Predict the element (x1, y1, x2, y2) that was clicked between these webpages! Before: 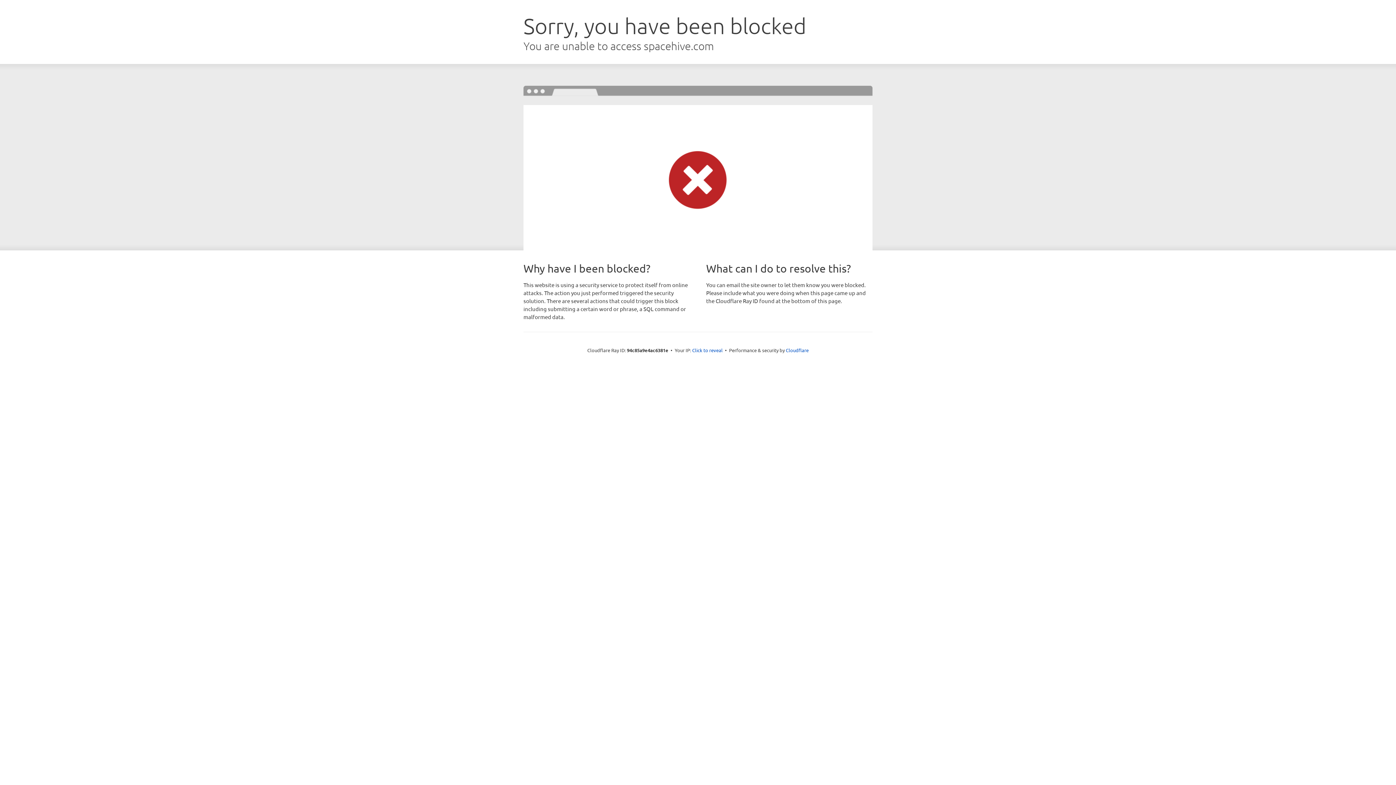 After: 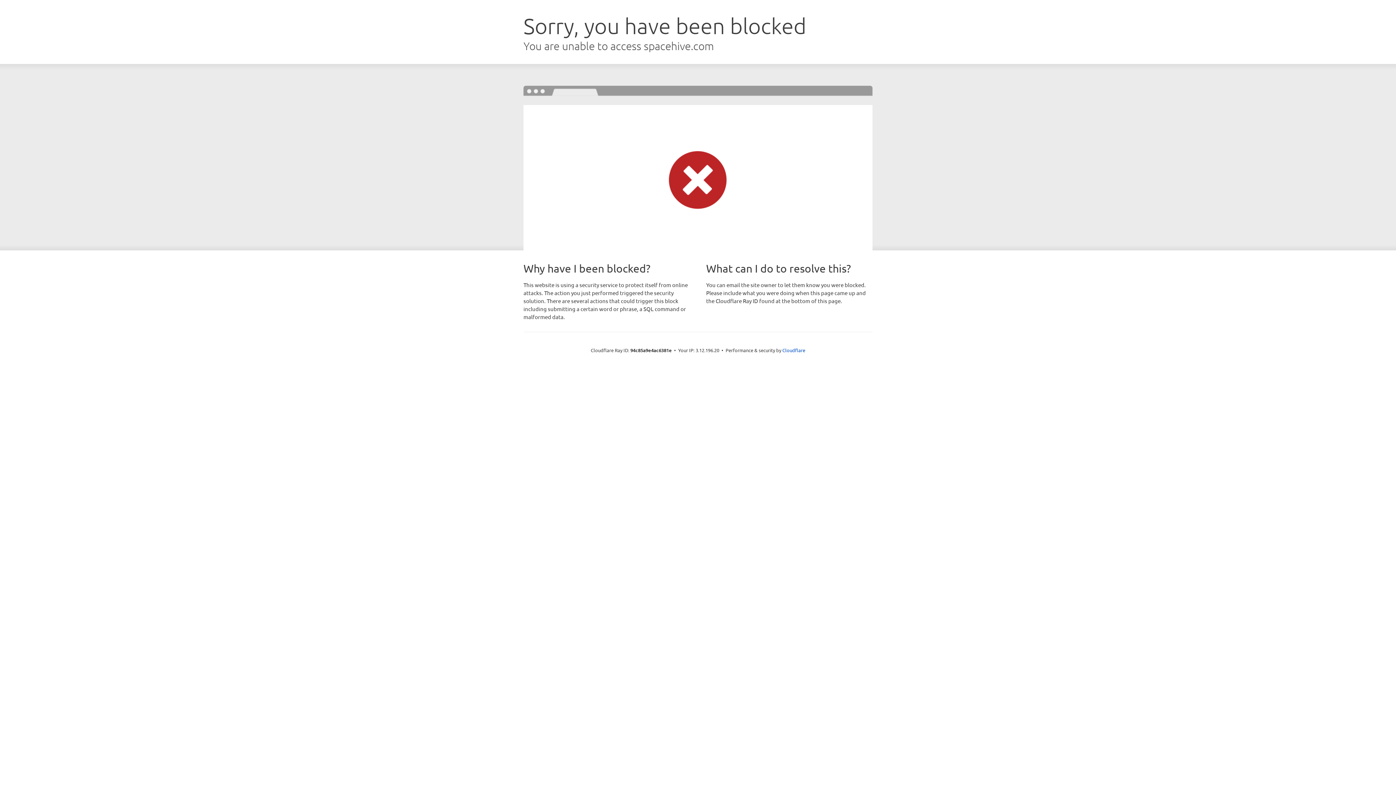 Action: label: Click to reveal bbox: (692, 346, 722, 353)